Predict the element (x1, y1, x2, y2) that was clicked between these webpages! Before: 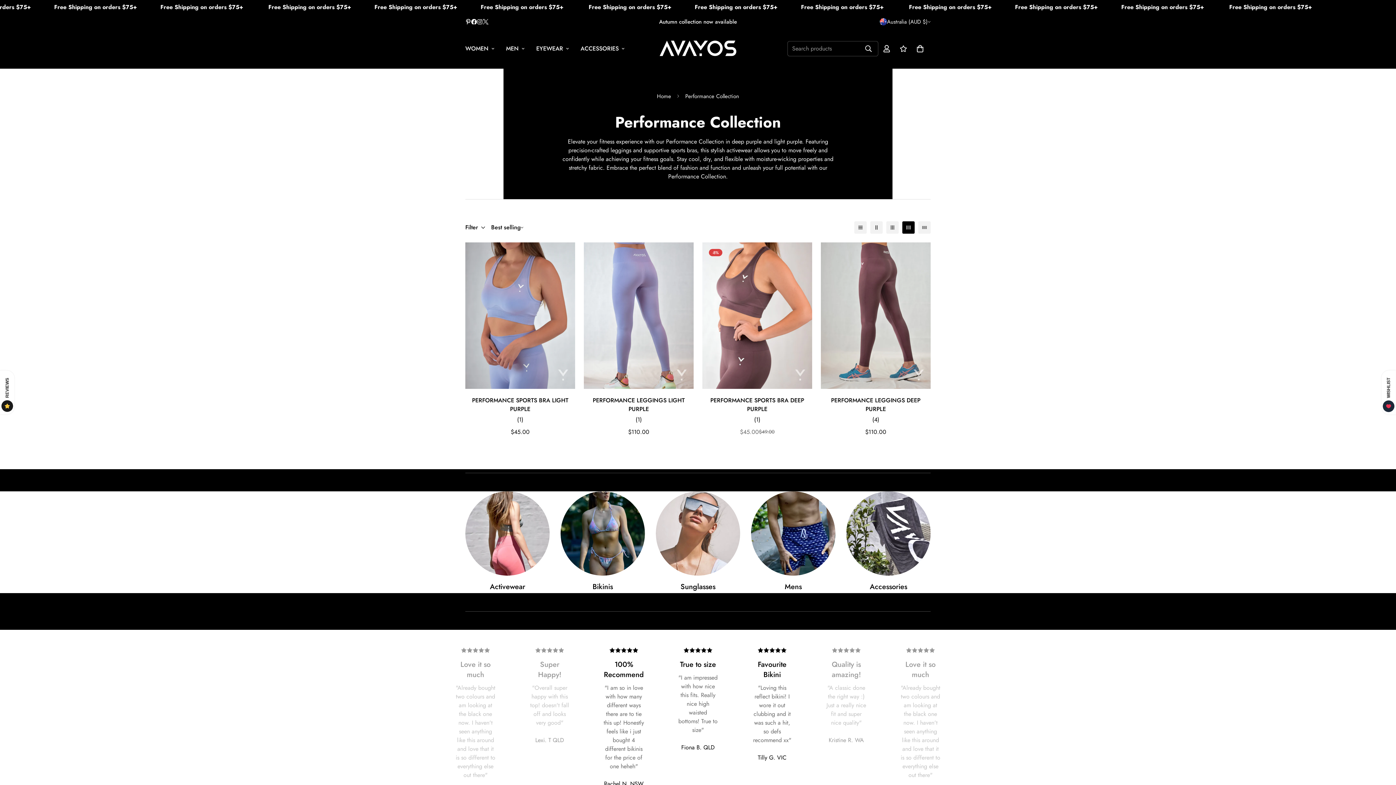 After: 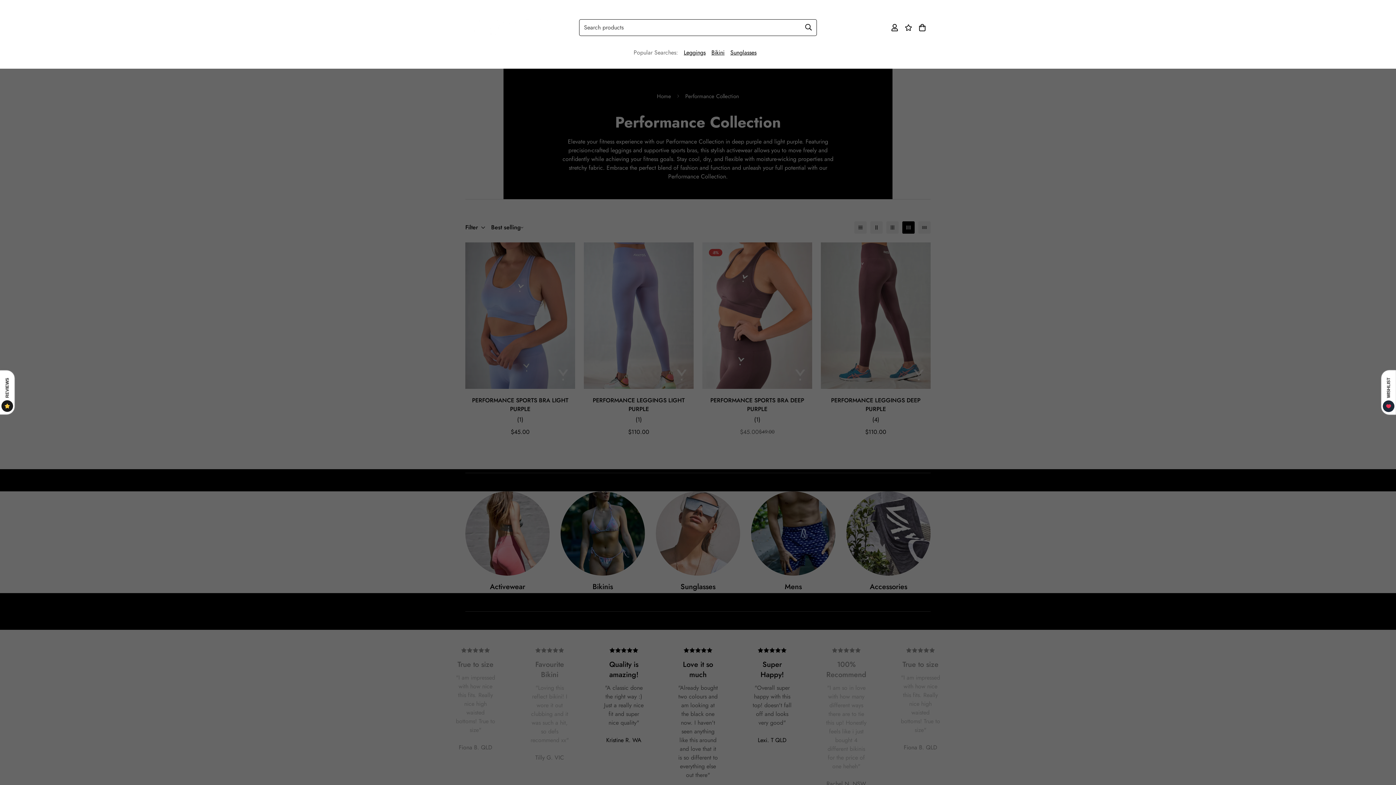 Action: bbox: (859, 40, 878, 56) label: Search